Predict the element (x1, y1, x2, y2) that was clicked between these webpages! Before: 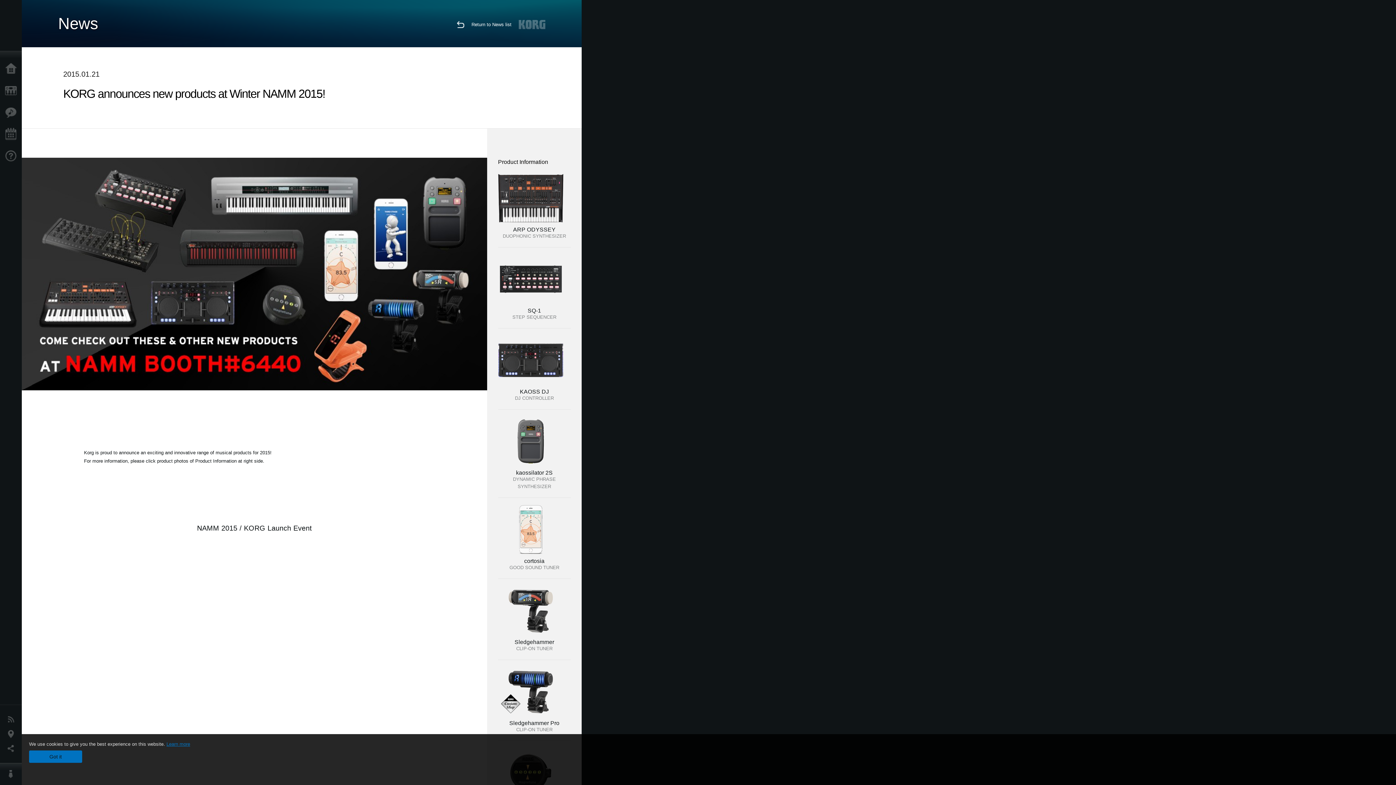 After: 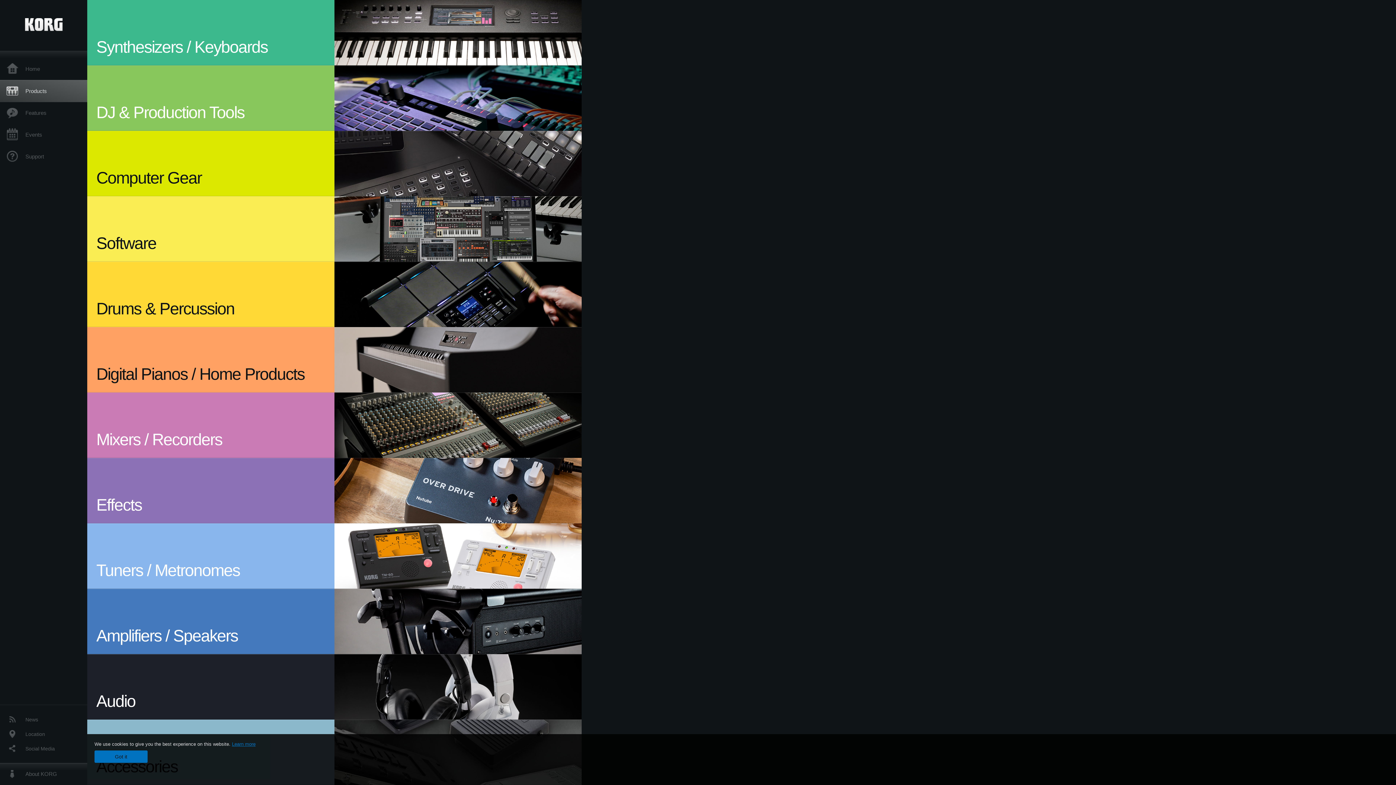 Action: bbox: (0, 80, 25, 101) label: Products